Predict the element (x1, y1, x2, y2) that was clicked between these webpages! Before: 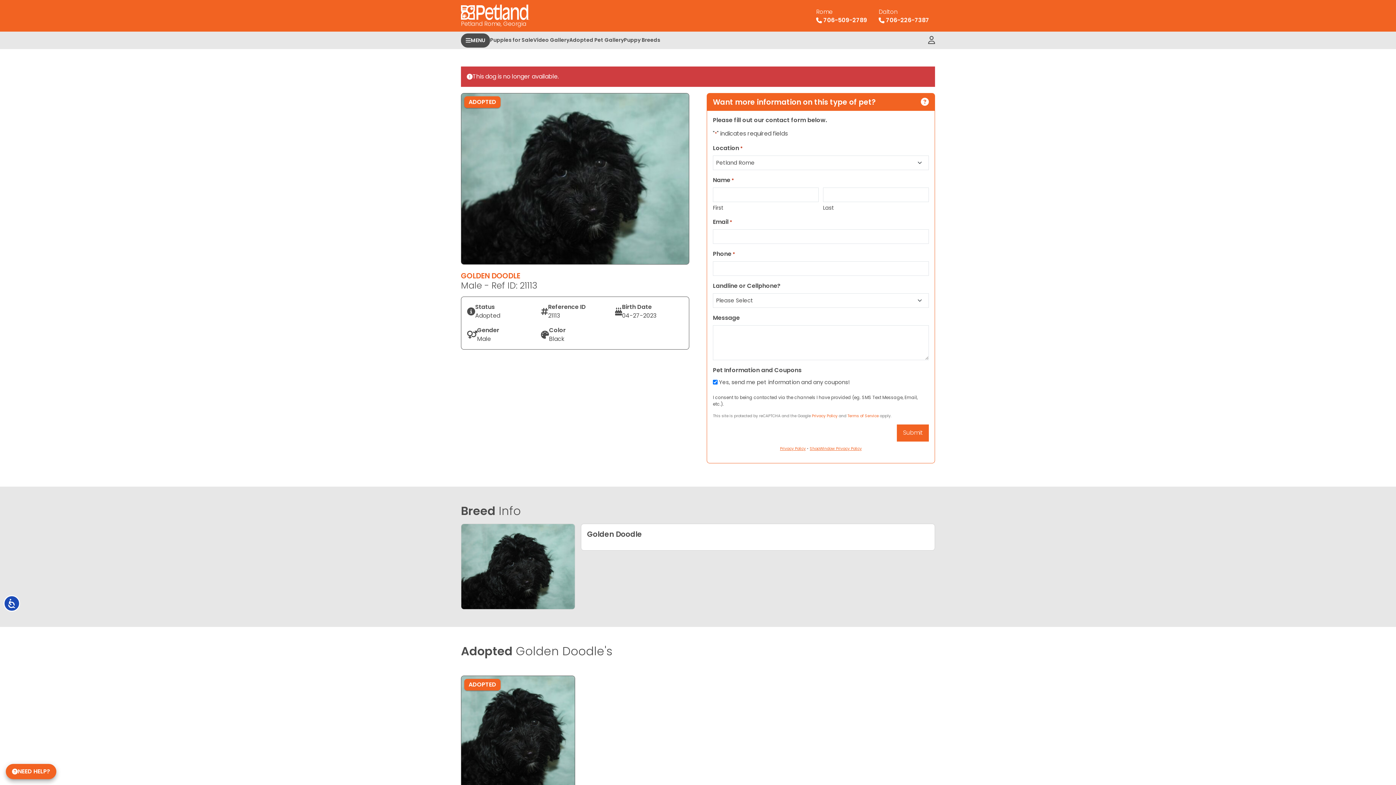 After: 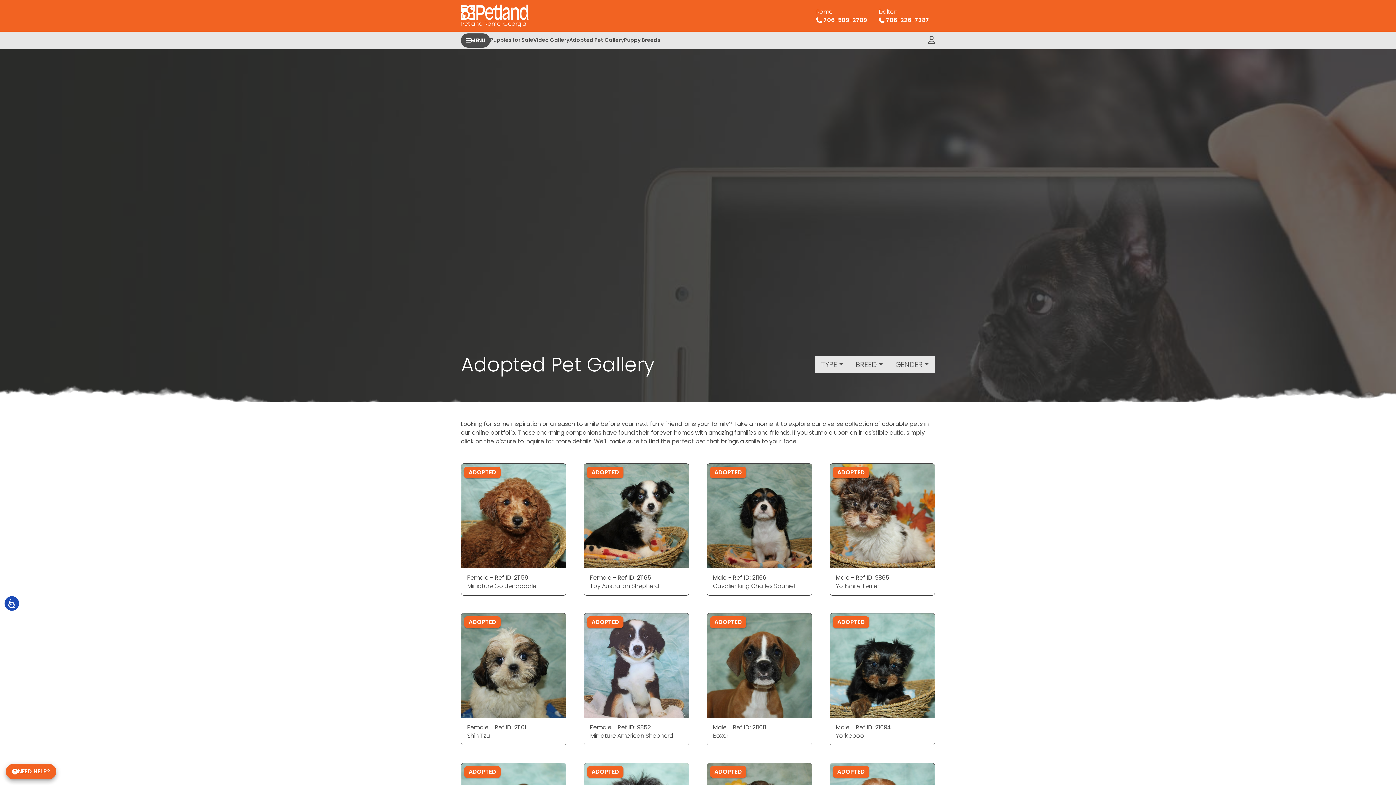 Action: bbox: (569, 31, 624, 48) label: Adopted Pet Gallery